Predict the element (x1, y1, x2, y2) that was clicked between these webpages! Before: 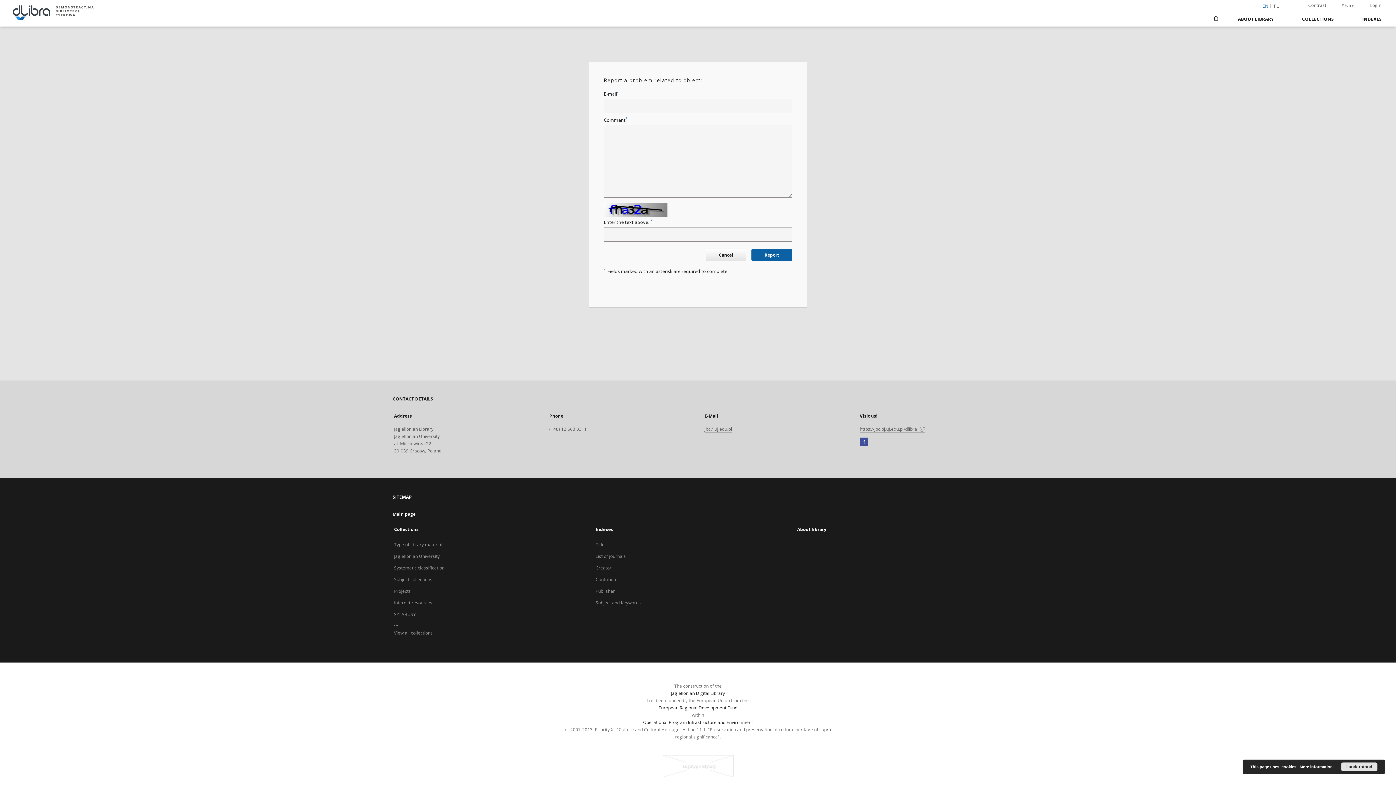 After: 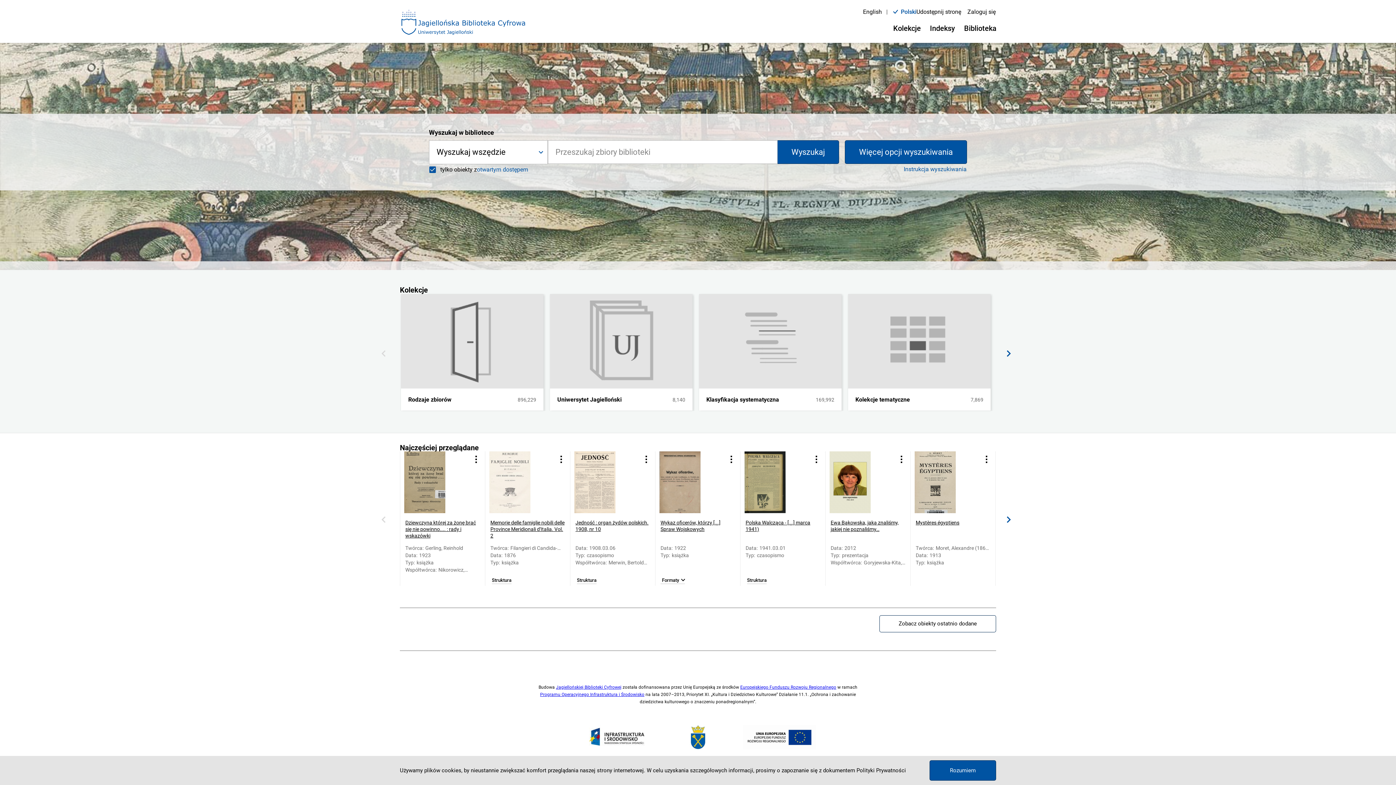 Action: bbox: (392, 511, 415, 517) label: Main page